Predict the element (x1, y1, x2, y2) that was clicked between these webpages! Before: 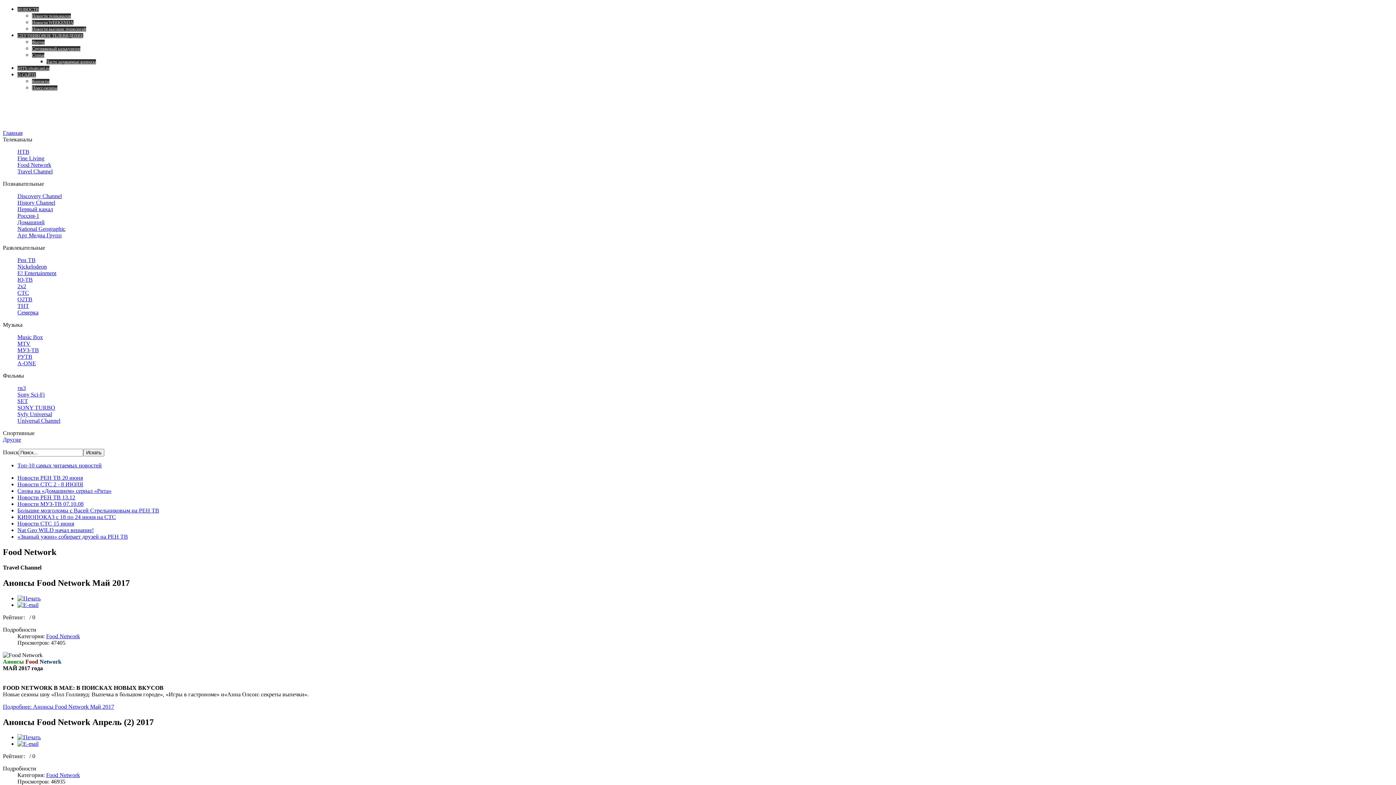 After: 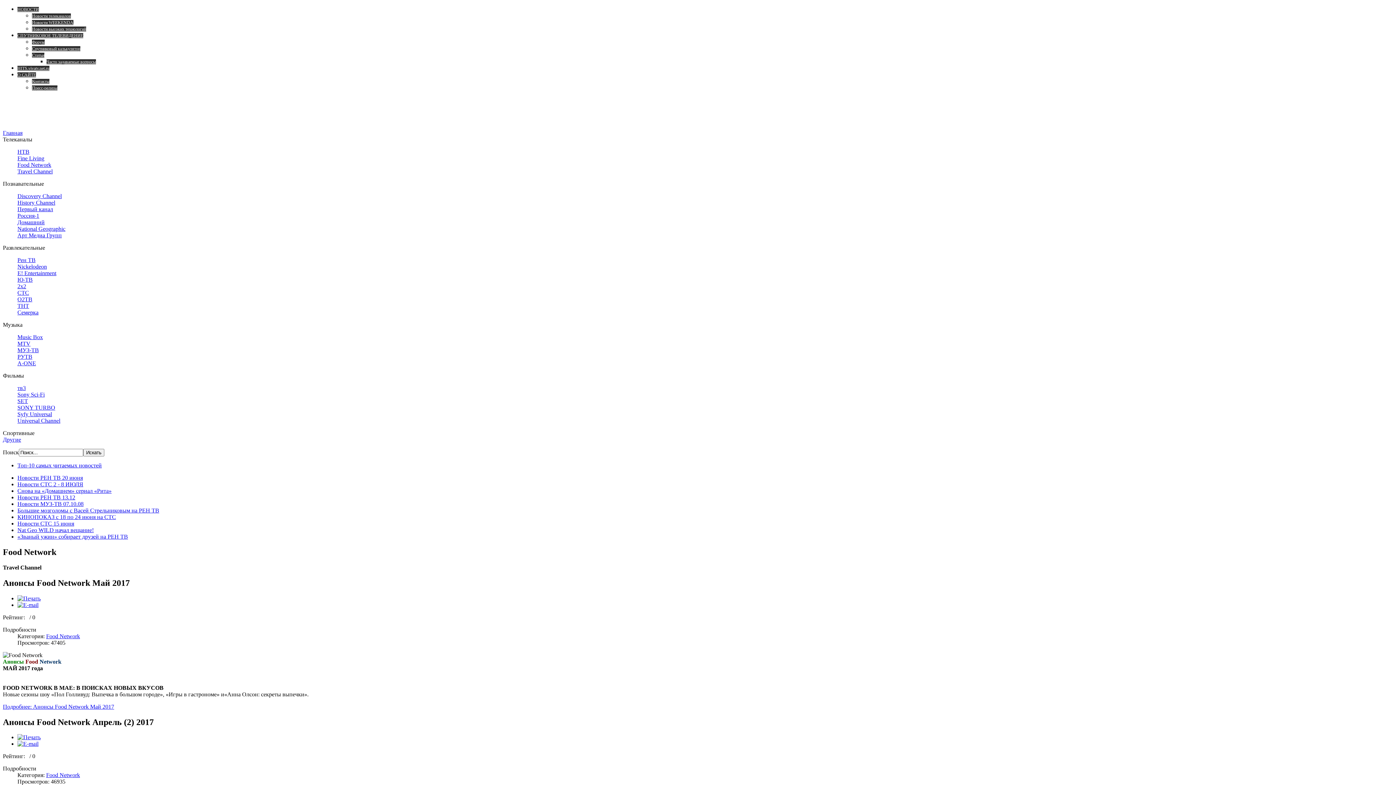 Action: bbox: (46, 633, 80, 639) label: Food Network